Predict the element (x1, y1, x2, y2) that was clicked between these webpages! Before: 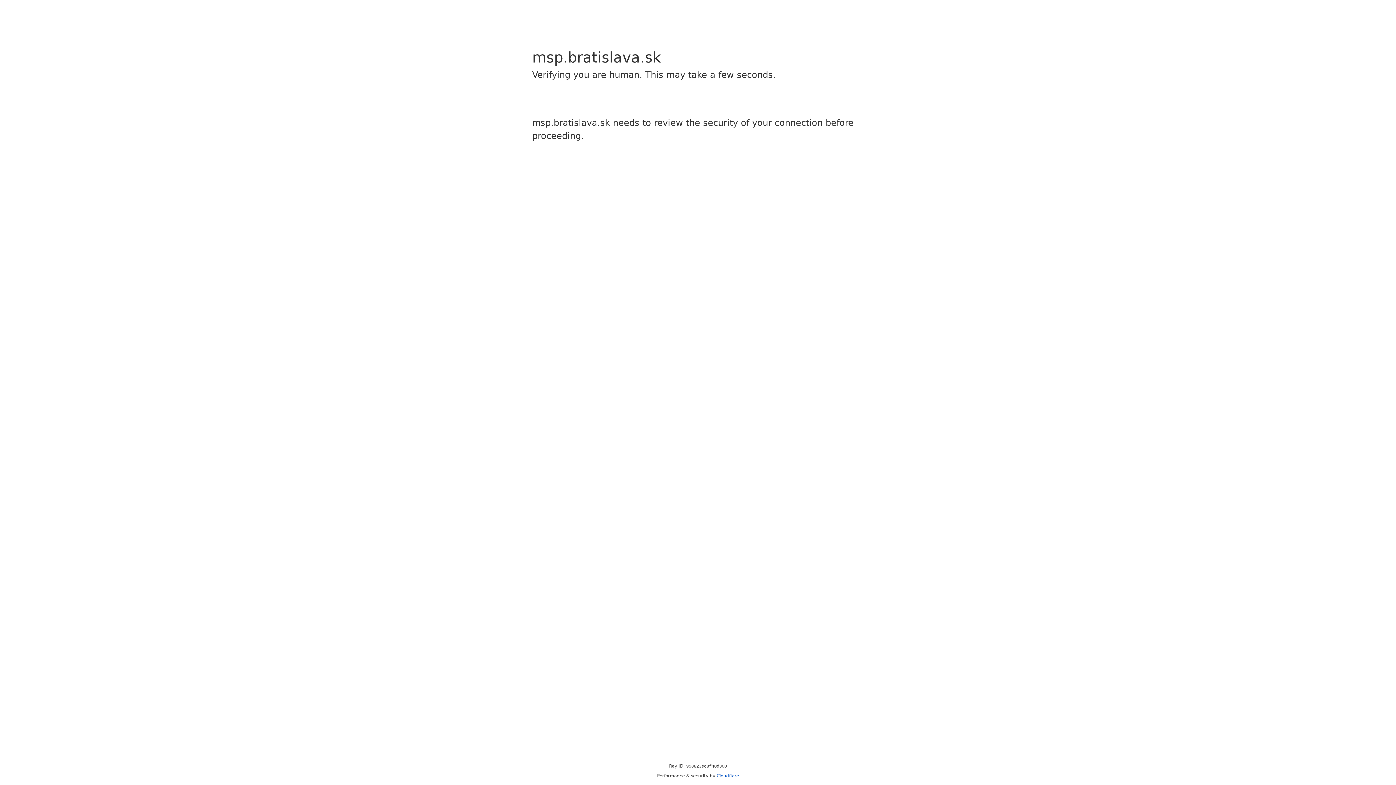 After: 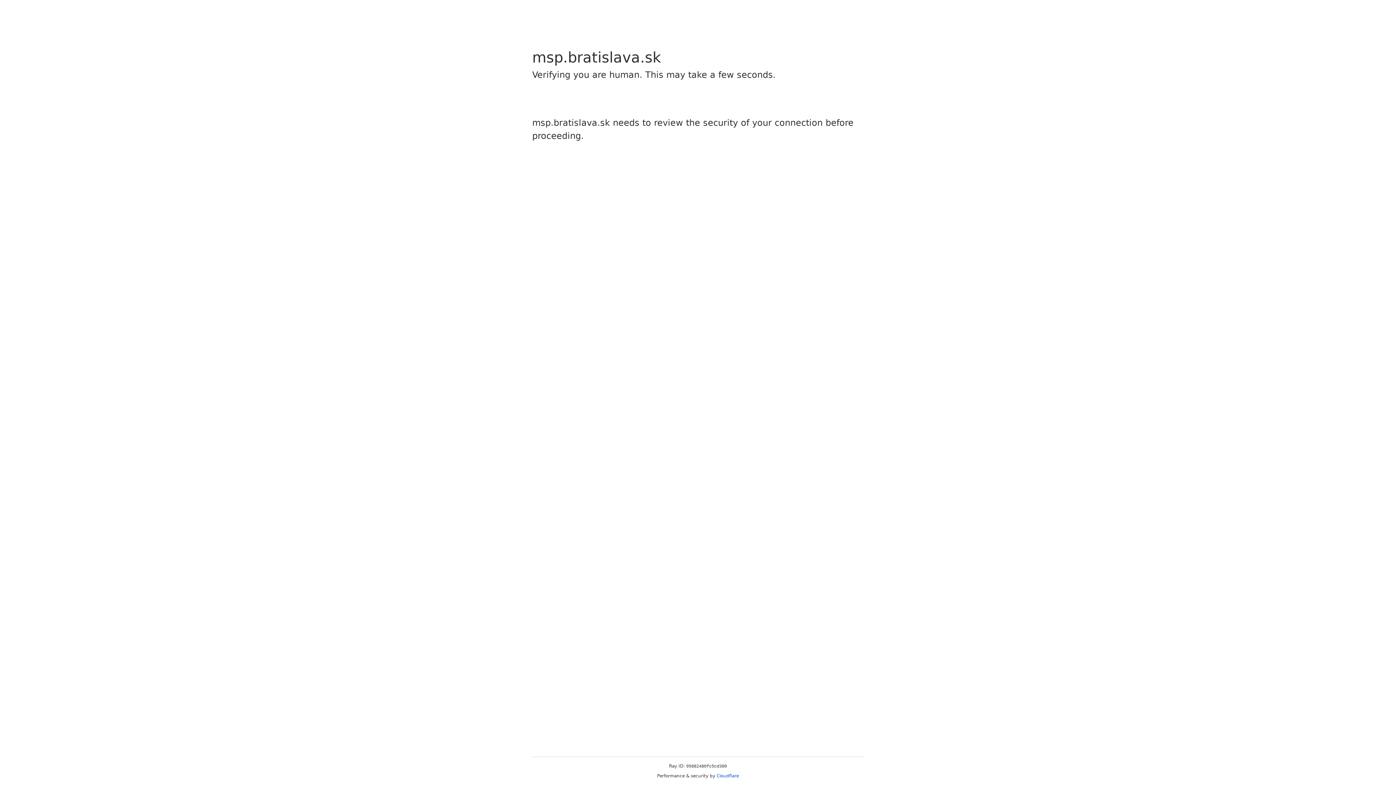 Action: bbox: (716, 773, 739, 778) label: Cloudflare